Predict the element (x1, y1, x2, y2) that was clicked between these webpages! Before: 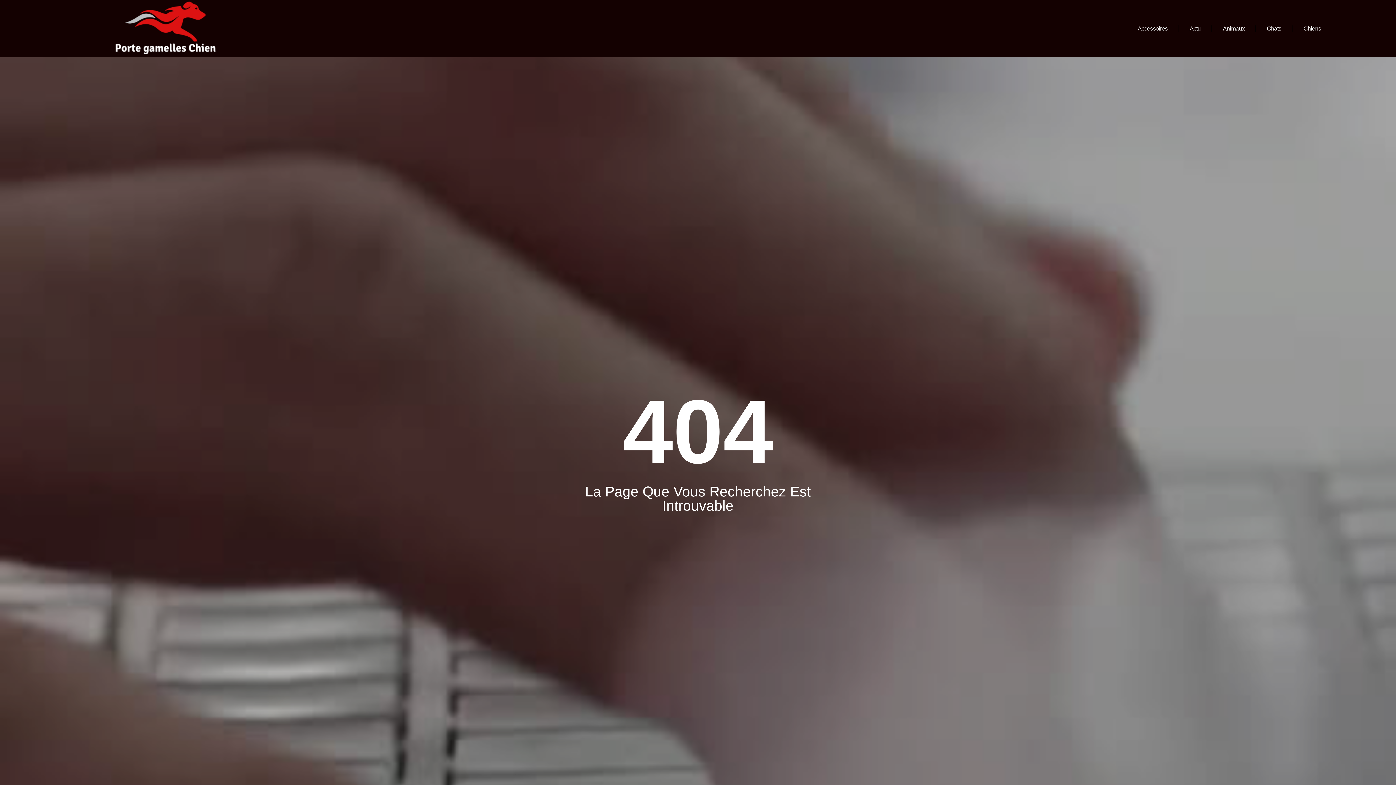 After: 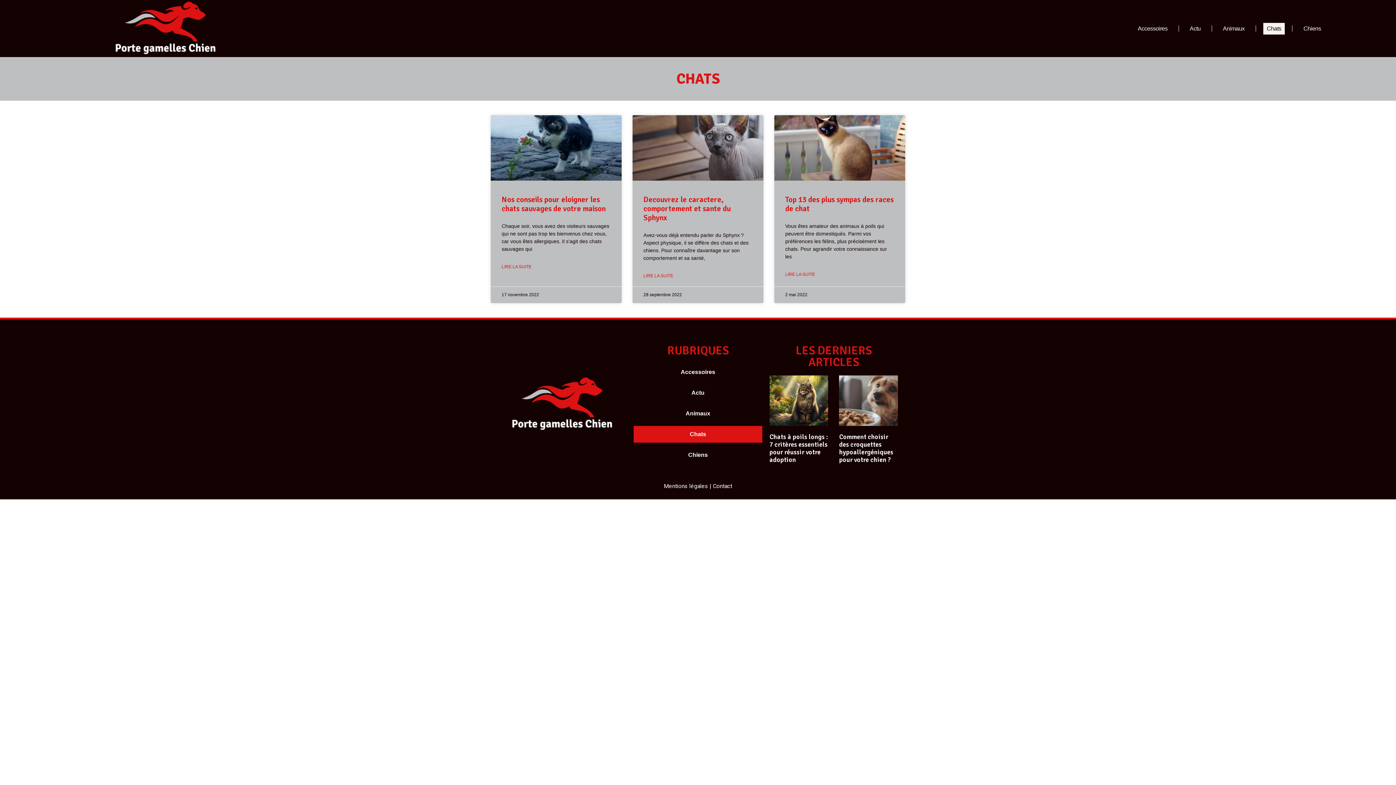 Action: label: Chats bbox: (1263, 22, 1285, 34)